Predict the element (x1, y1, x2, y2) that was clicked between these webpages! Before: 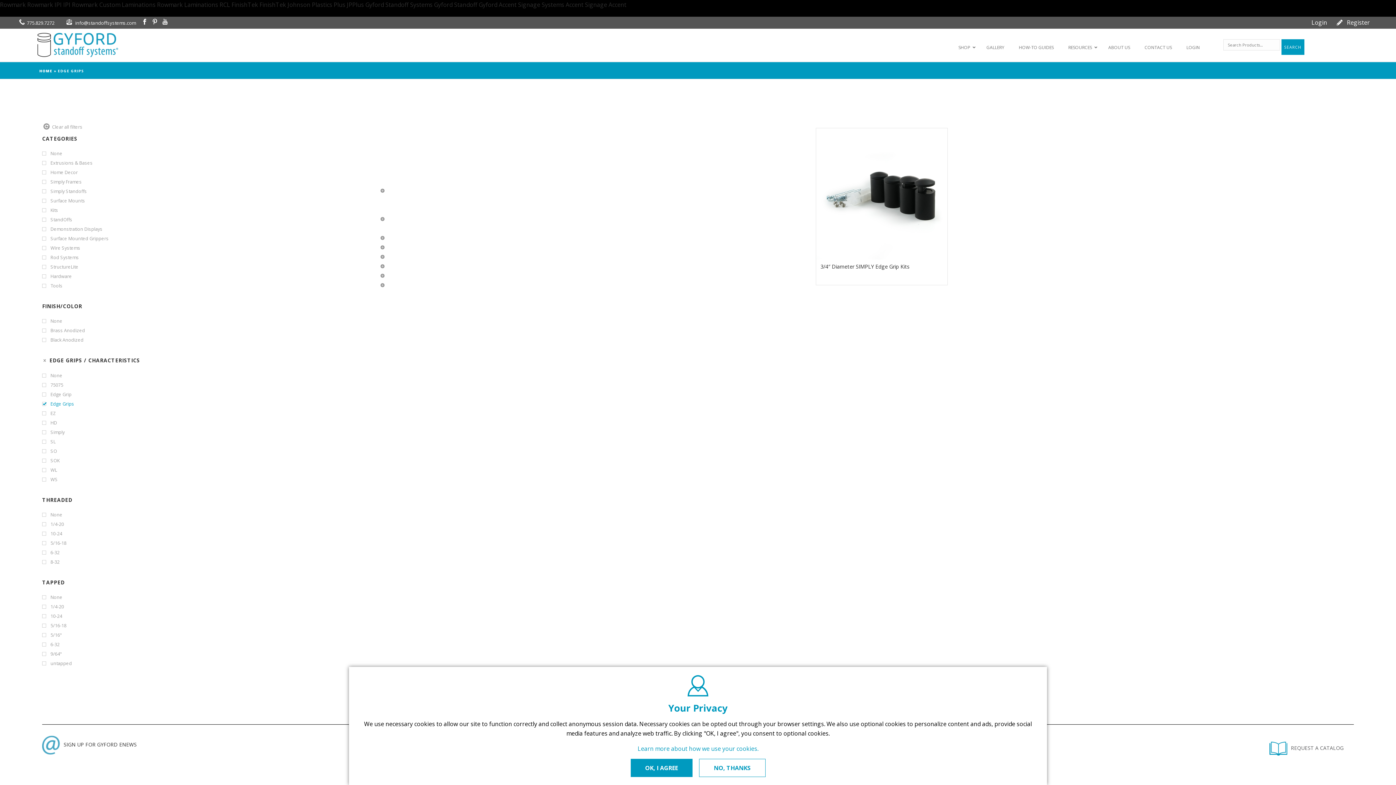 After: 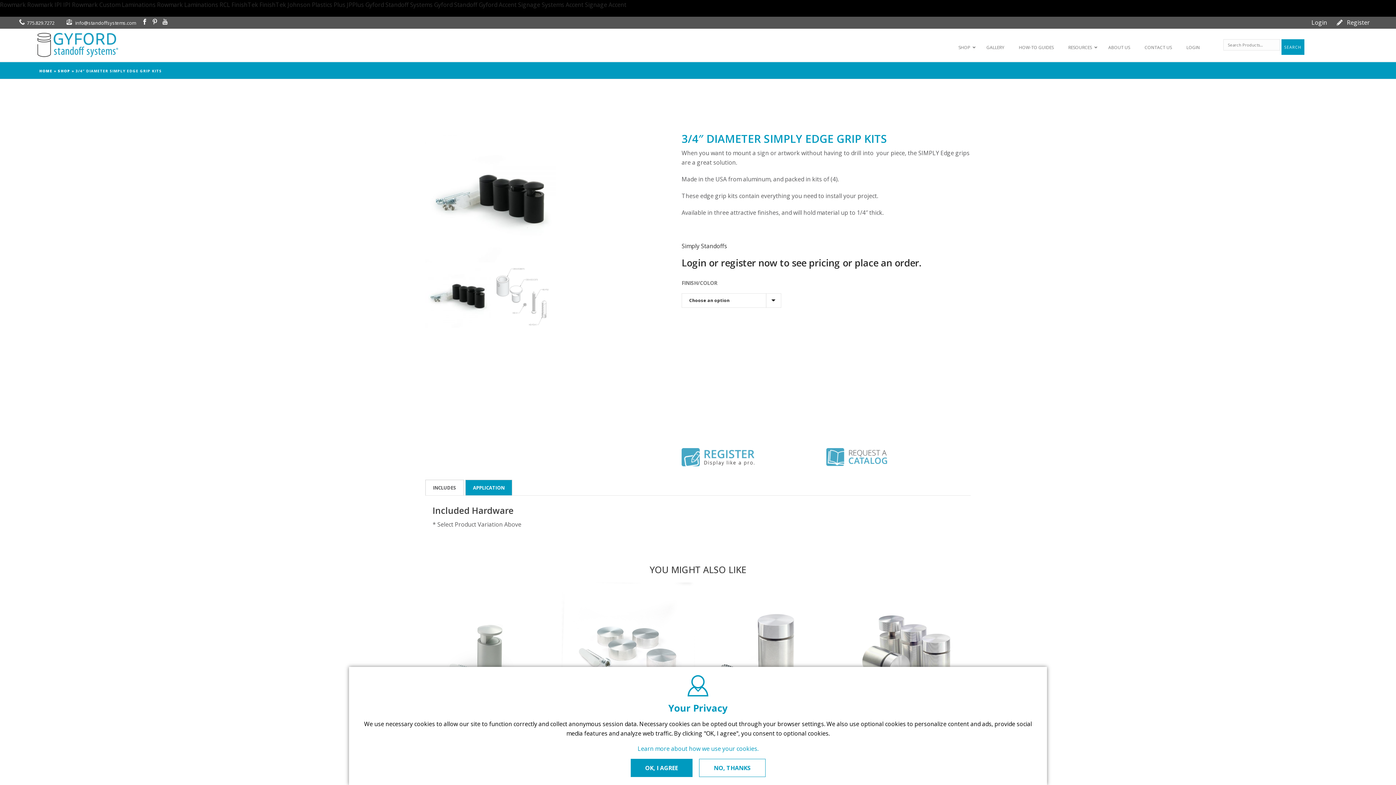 Action: bbox: (816, 128, 947, 259)